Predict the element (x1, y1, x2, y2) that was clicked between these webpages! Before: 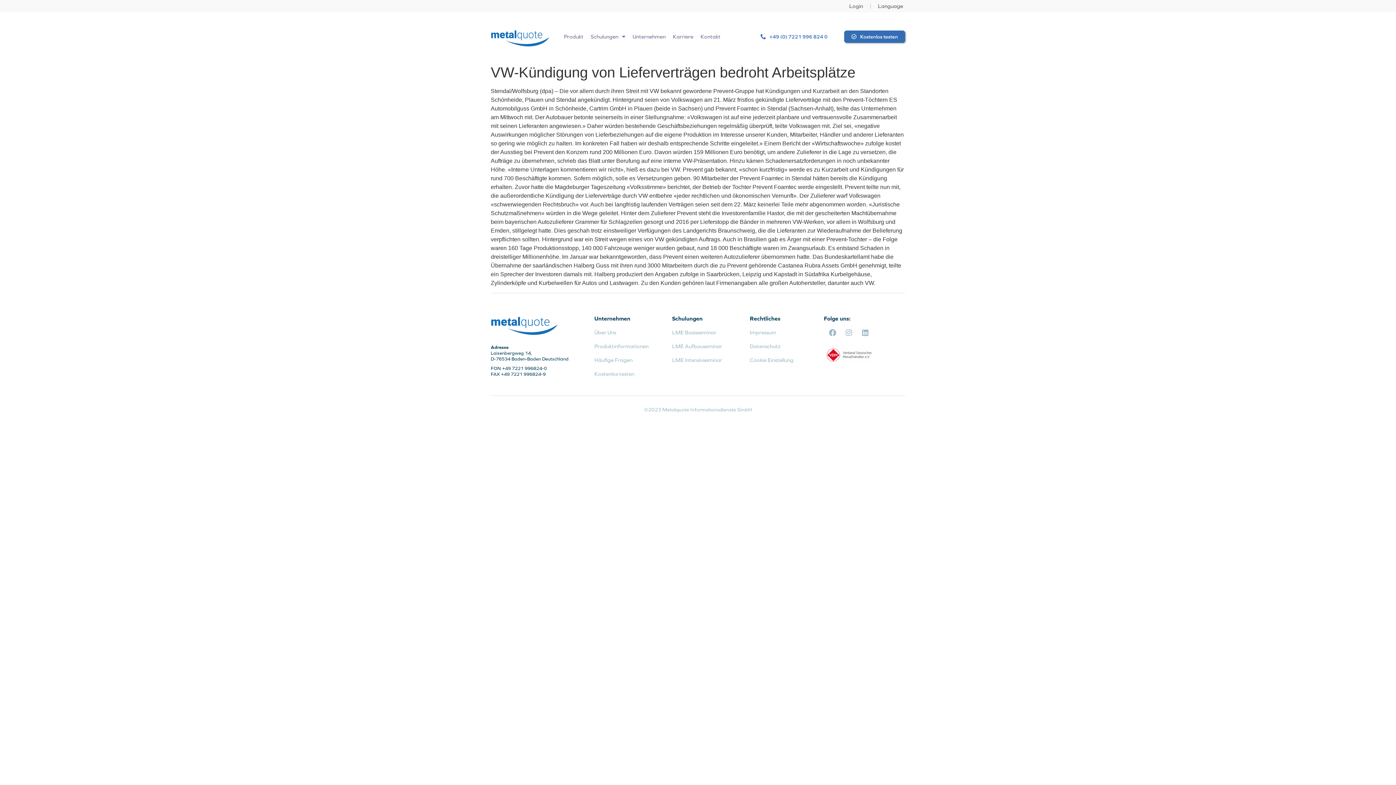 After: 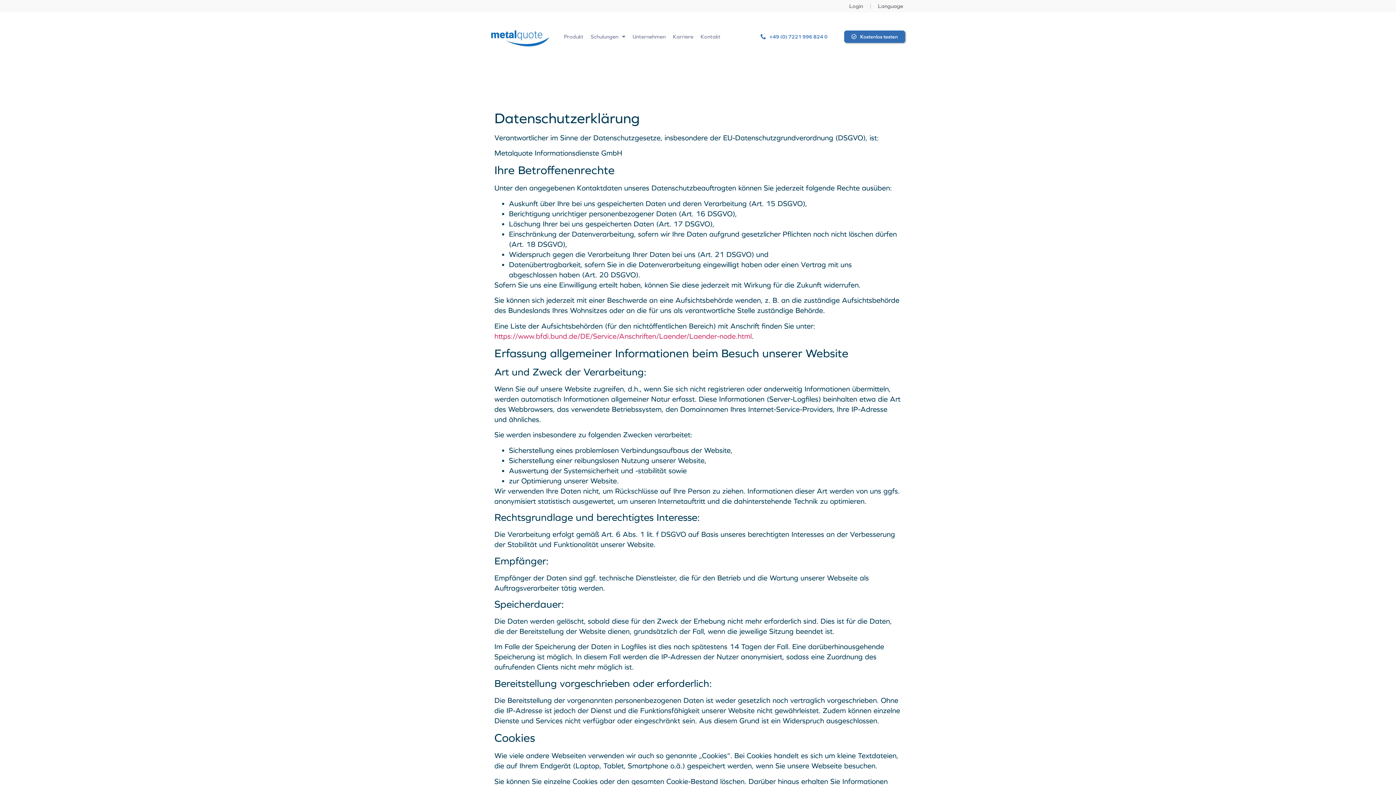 Action: bbox: (750, 343, 780, 349) label: Datenschutz